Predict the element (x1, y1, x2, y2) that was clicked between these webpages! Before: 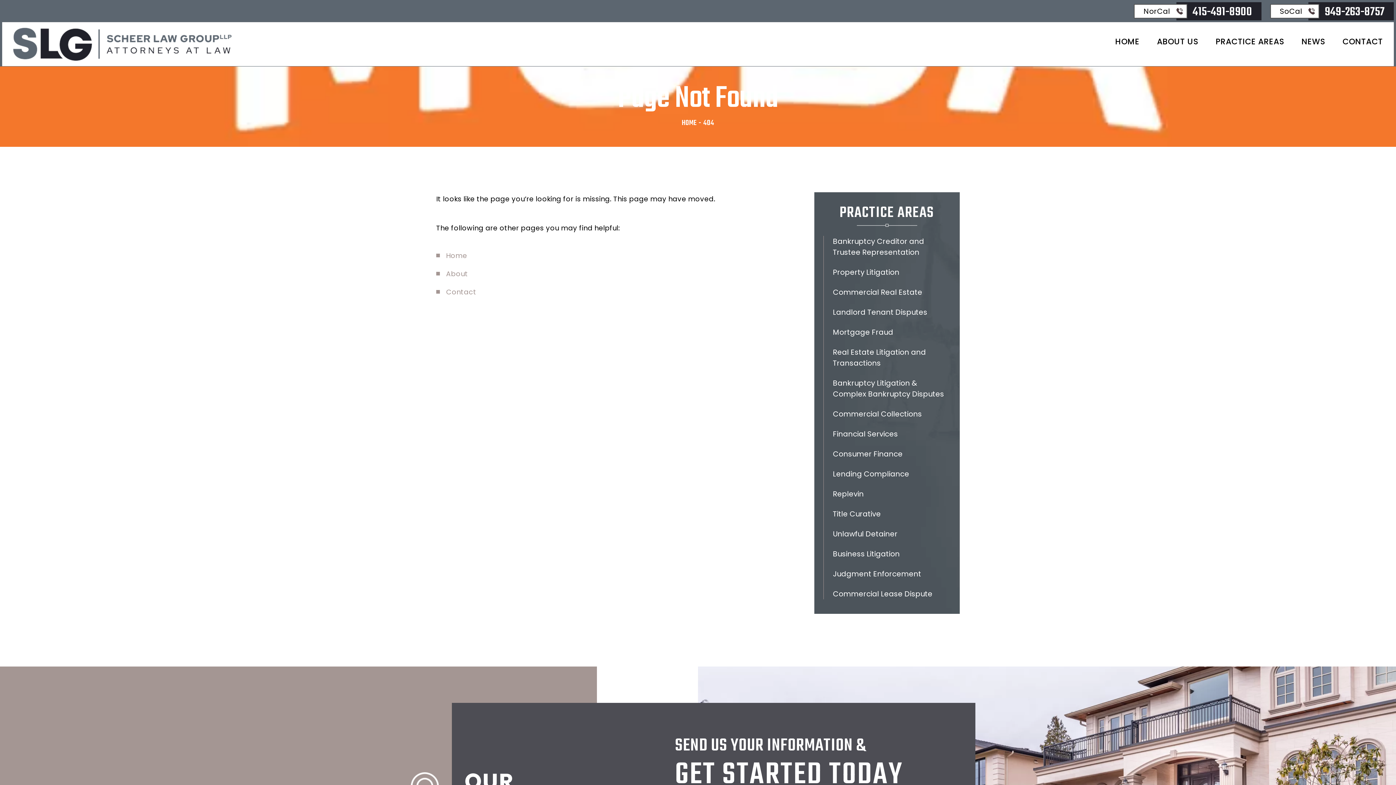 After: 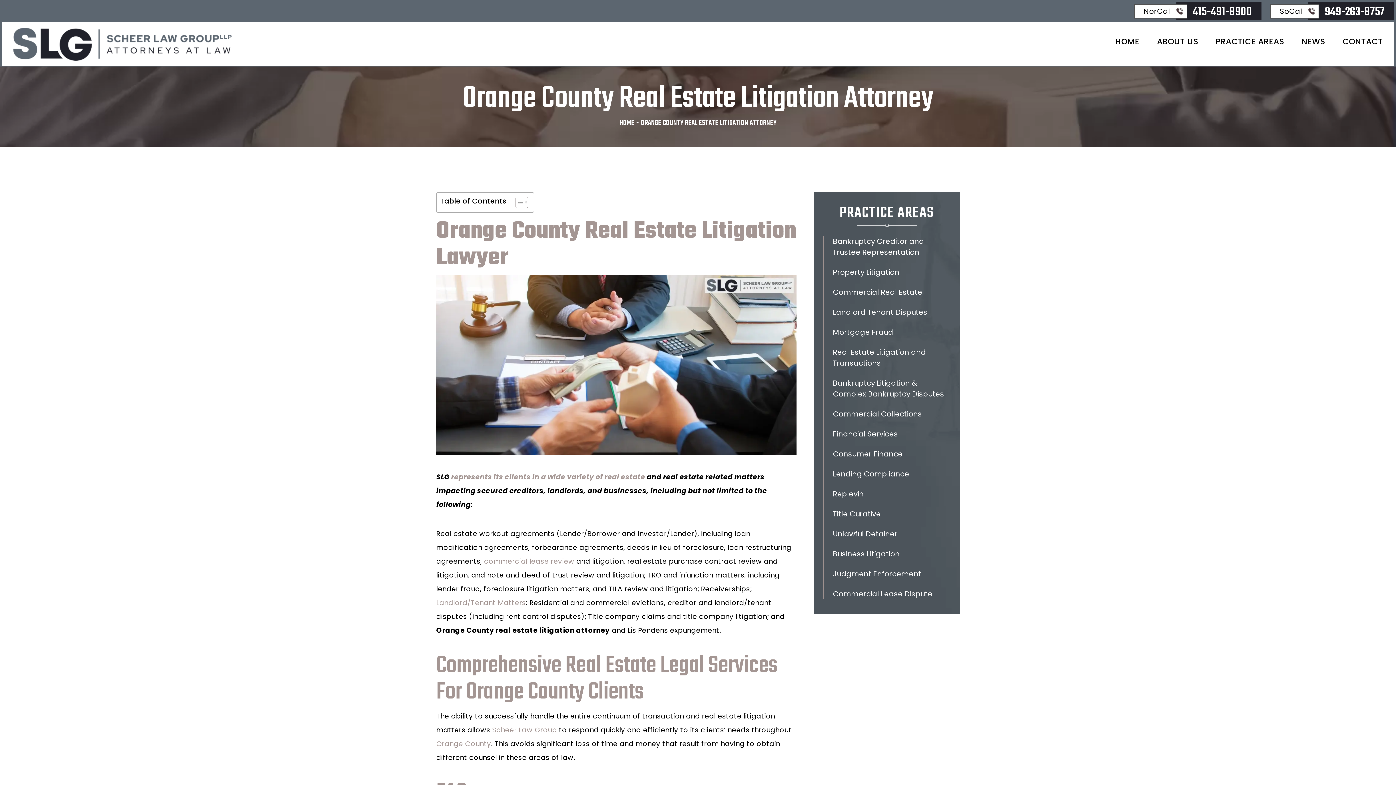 Action: bbox: (824, 346, 950, 368) label: Real Estate Litigation and Transactions